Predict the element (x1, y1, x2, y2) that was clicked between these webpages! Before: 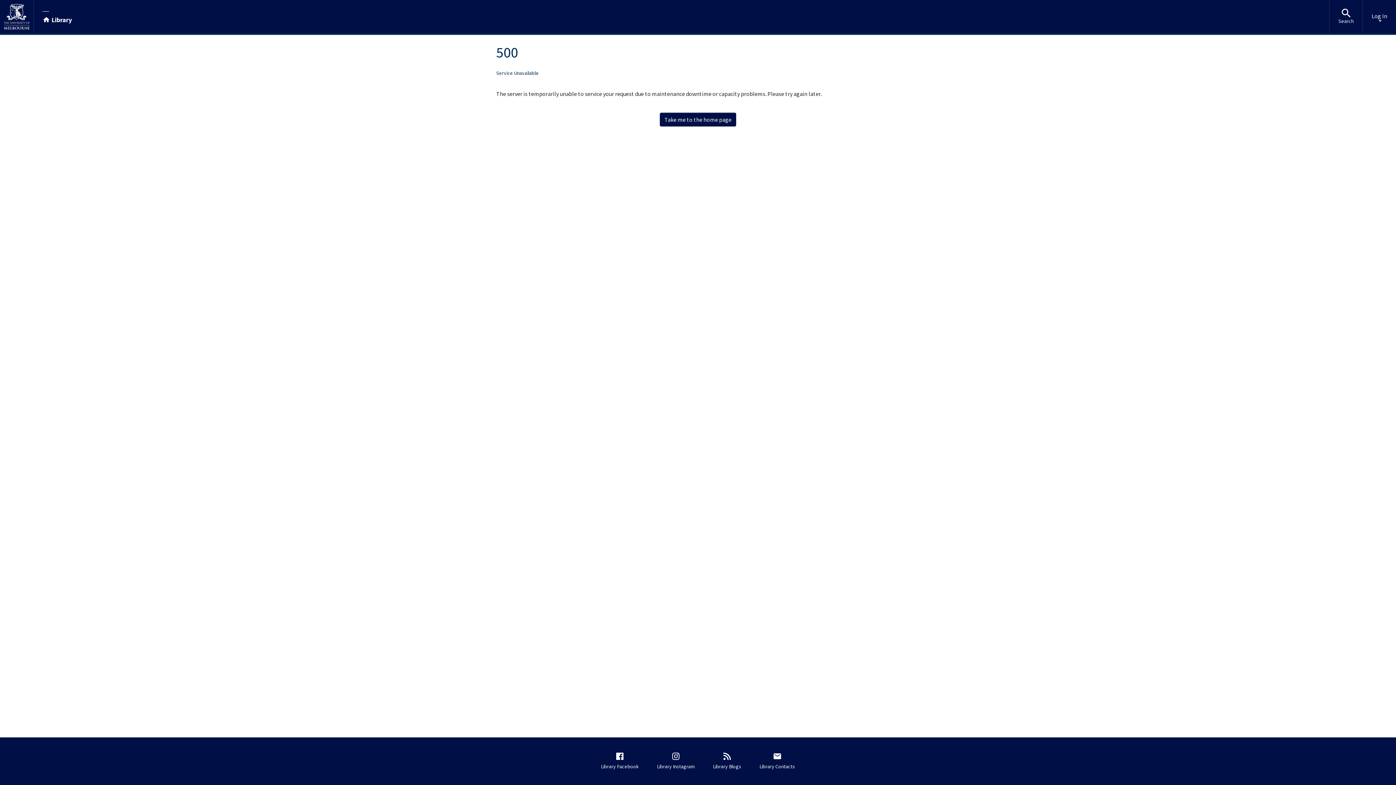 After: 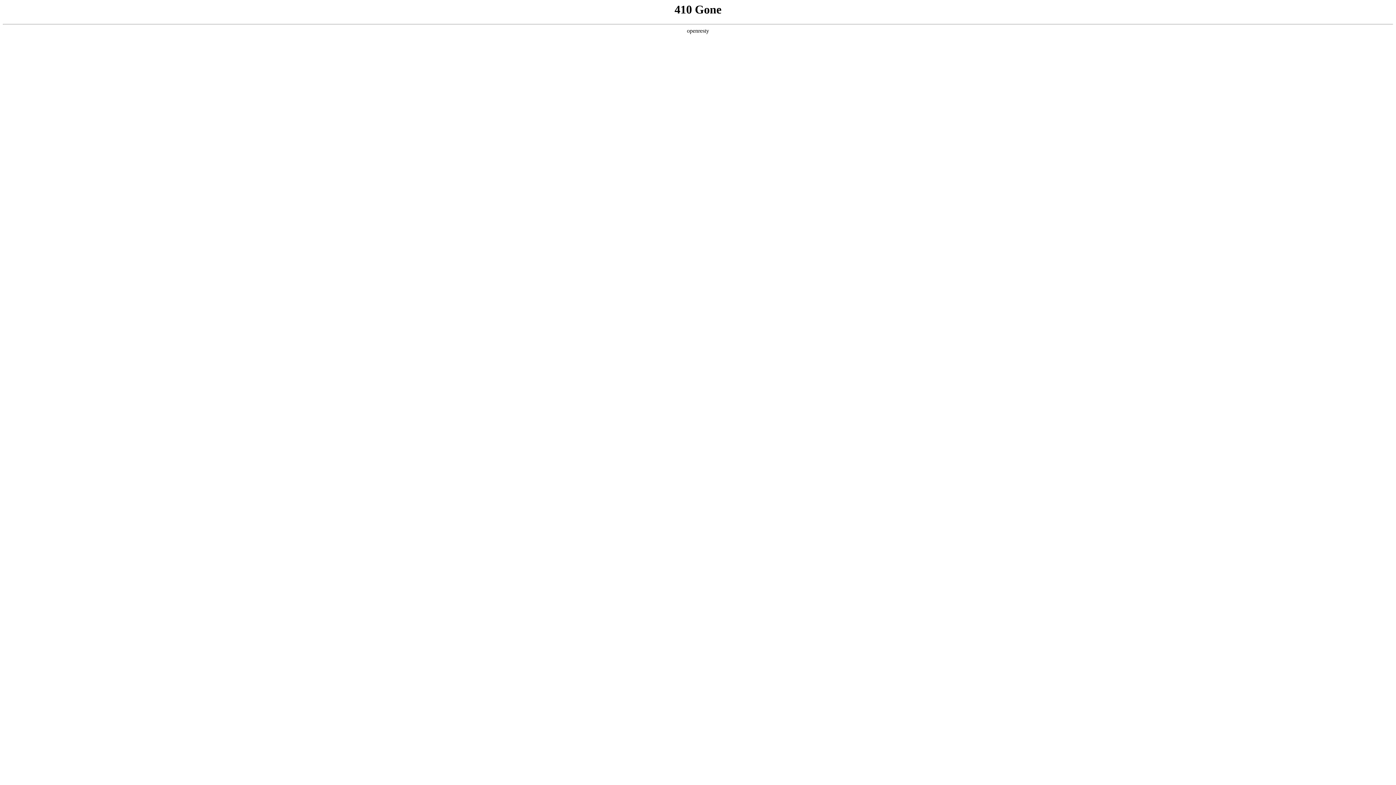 Action: bbox: (709, 748, 745, 774) label: Library Blogs